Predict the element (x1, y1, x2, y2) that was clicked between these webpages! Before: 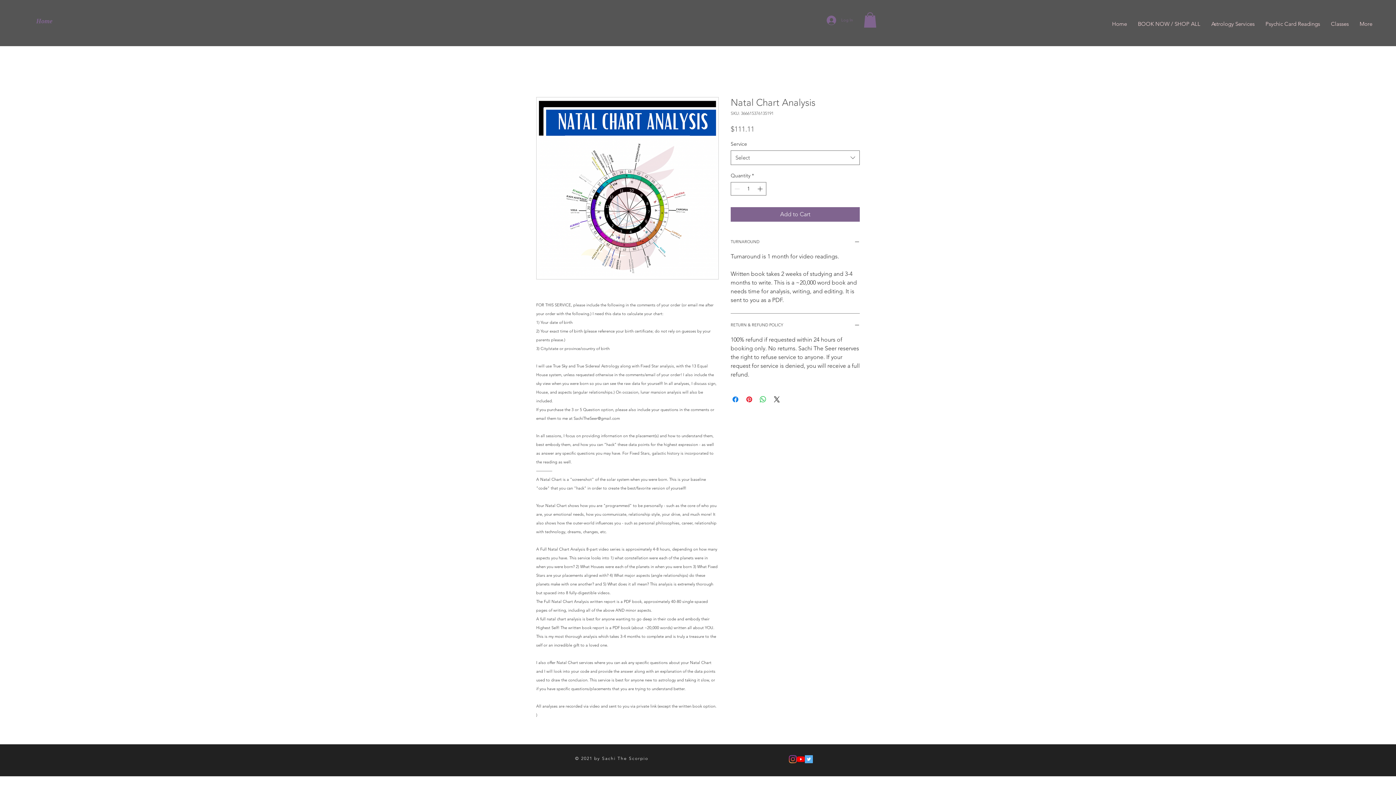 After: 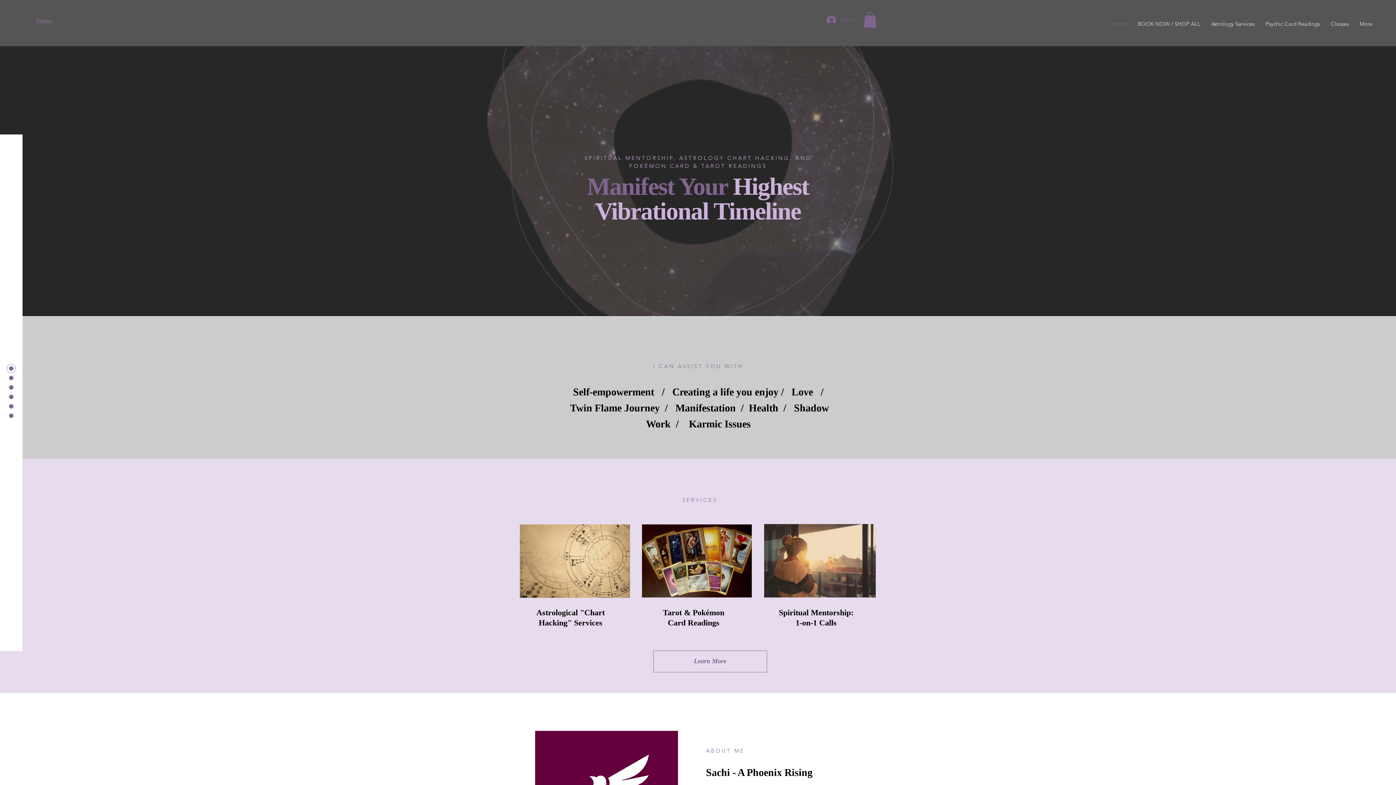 Action: bbox: (34, 13, 54, 28) label: Home